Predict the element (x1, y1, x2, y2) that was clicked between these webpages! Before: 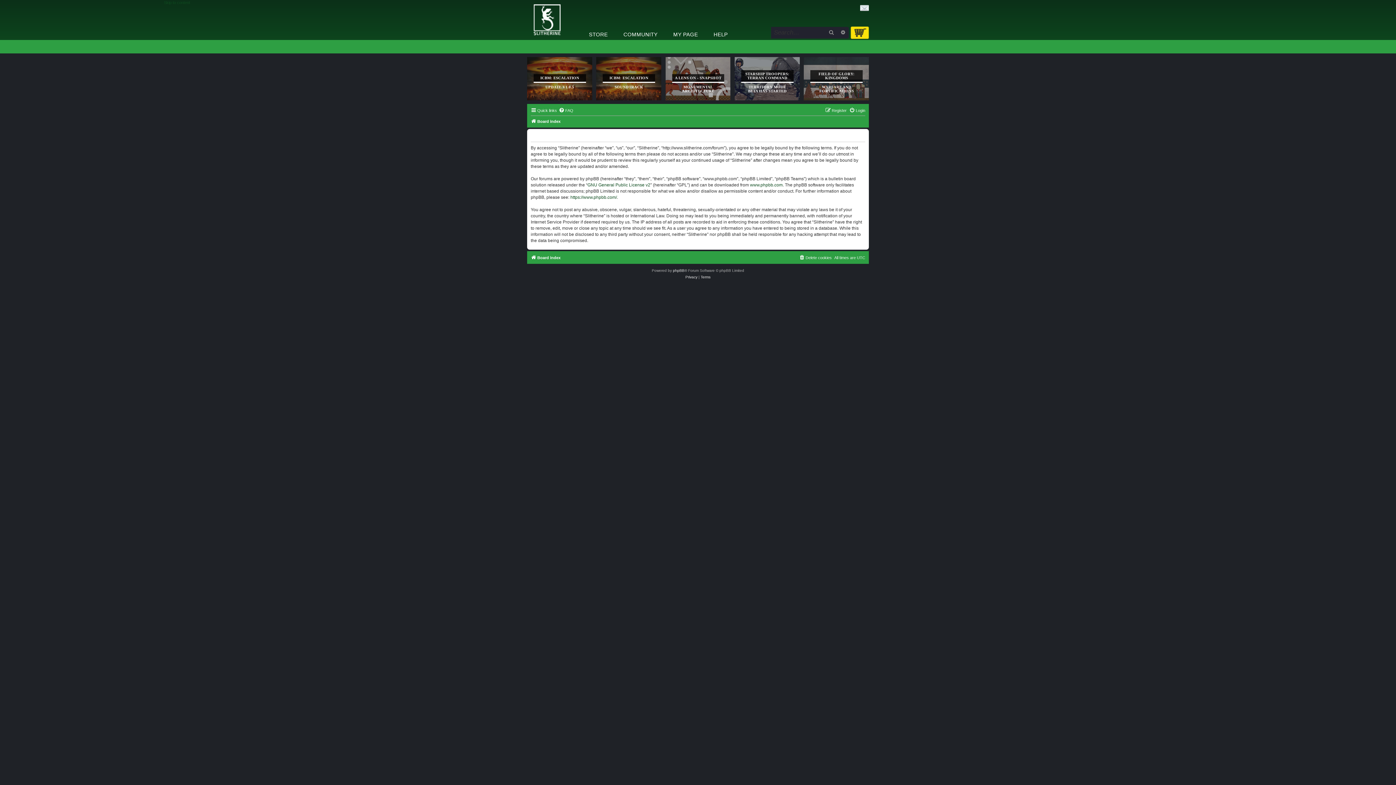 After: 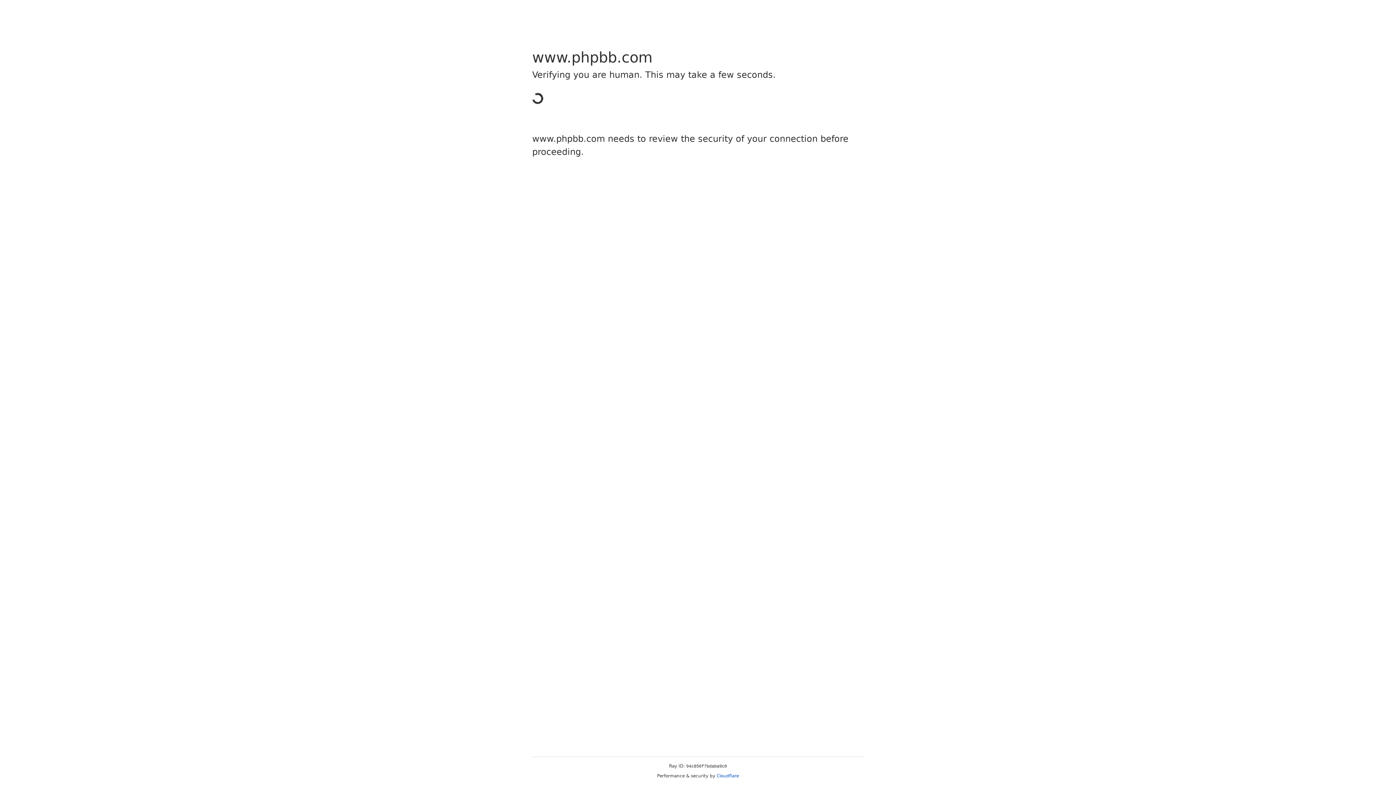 Action: bbox: (570, 194, 617, 200) label: https://www.phpbb.com/